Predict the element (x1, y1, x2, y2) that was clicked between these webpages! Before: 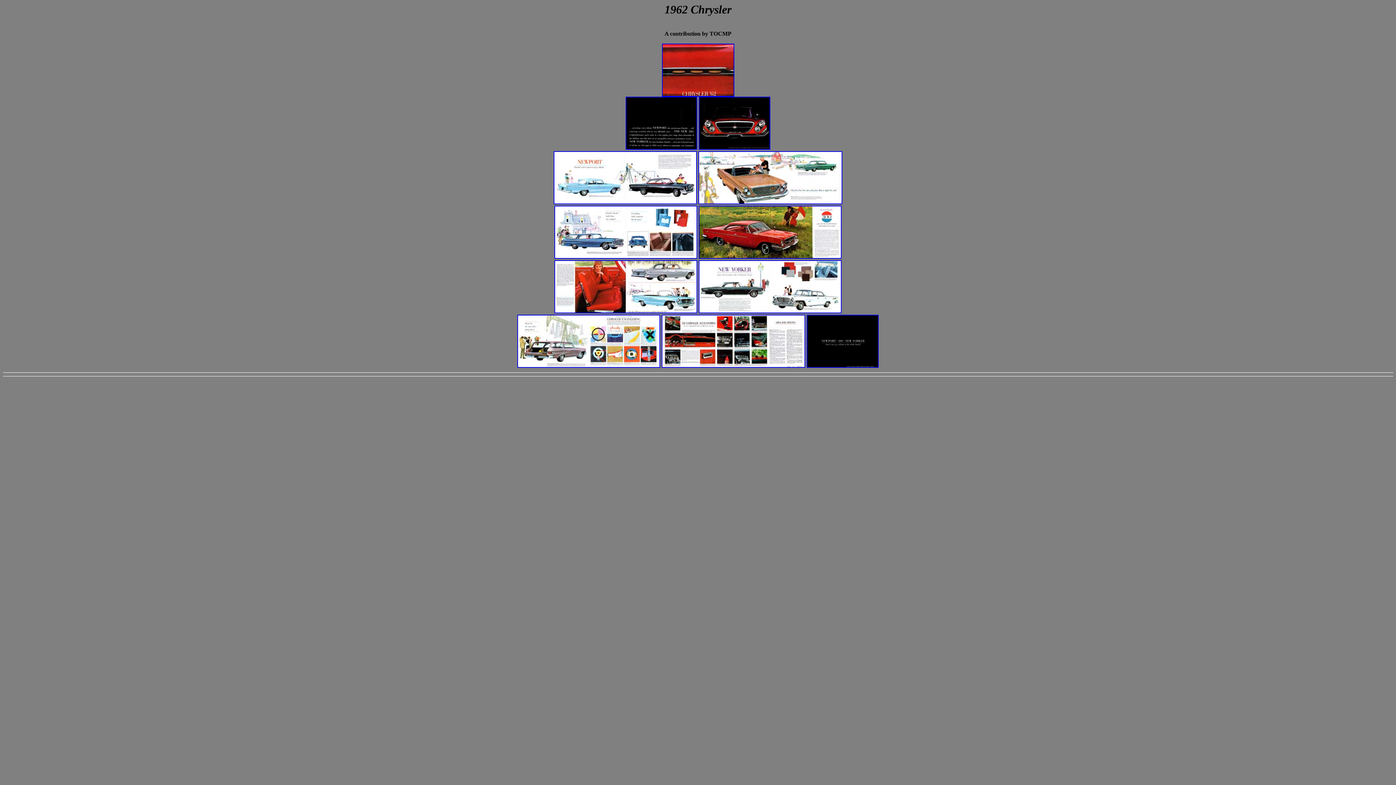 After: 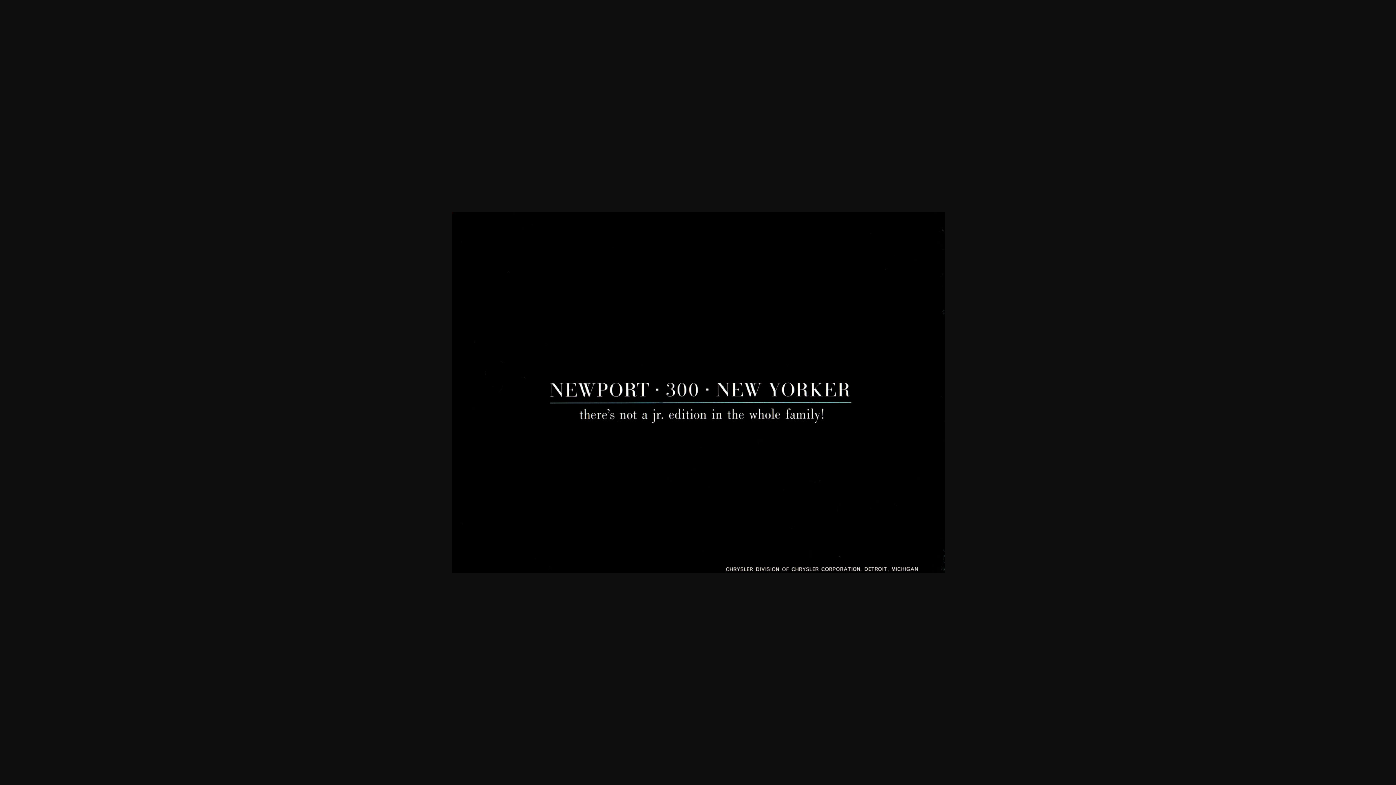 Action: bbox: (806, 363, 878, 369)